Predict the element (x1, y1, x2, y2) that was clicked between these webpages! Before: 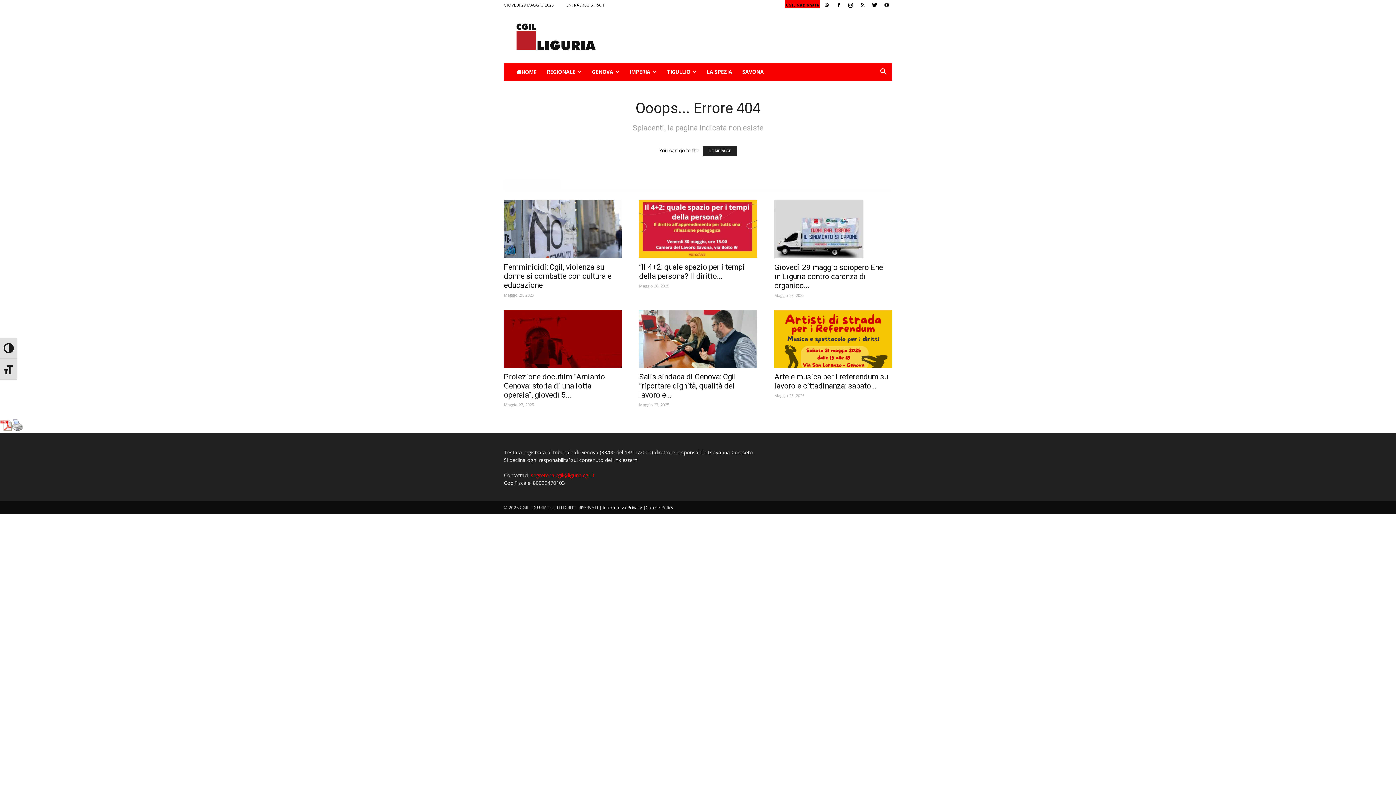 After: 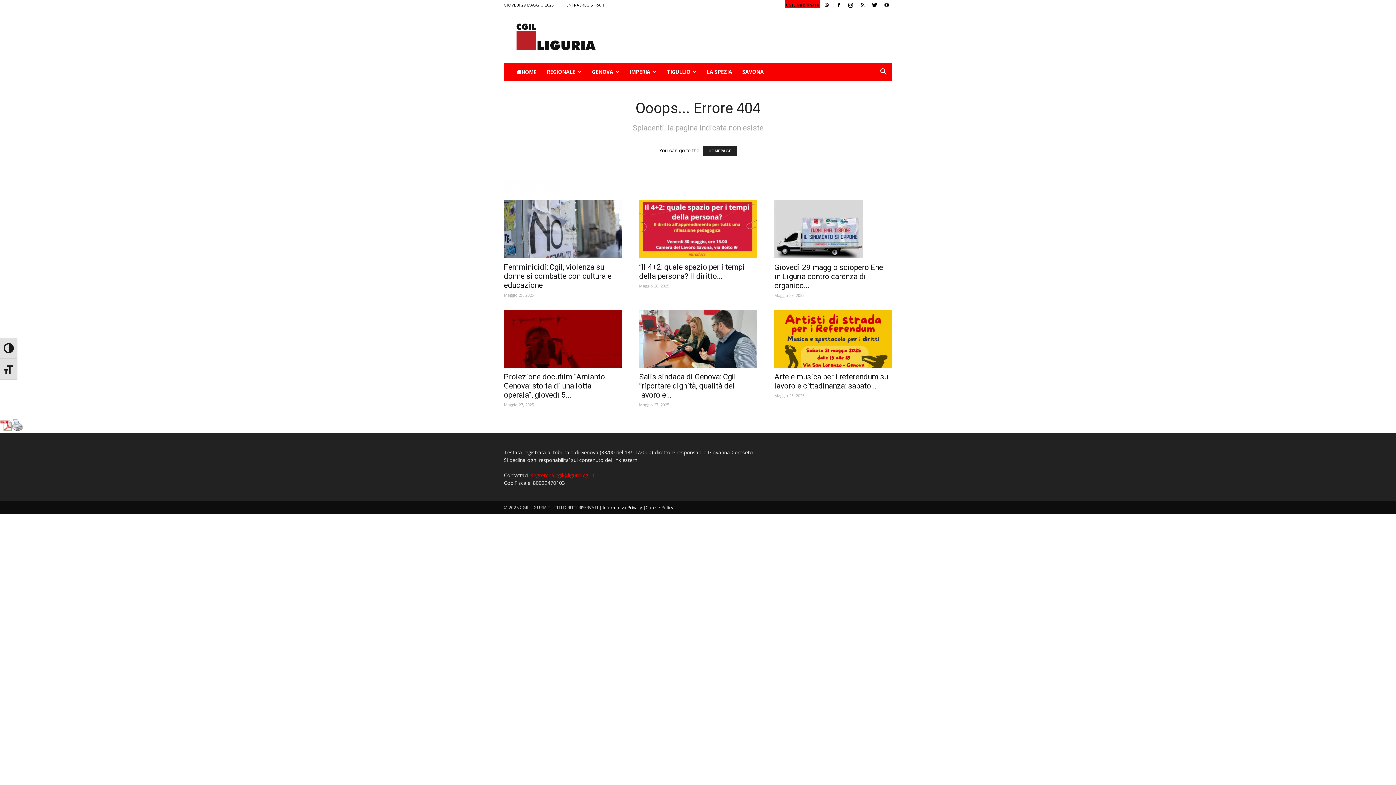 Action: bbox: (602, 504, 642, 510) label: Informativa Privacy